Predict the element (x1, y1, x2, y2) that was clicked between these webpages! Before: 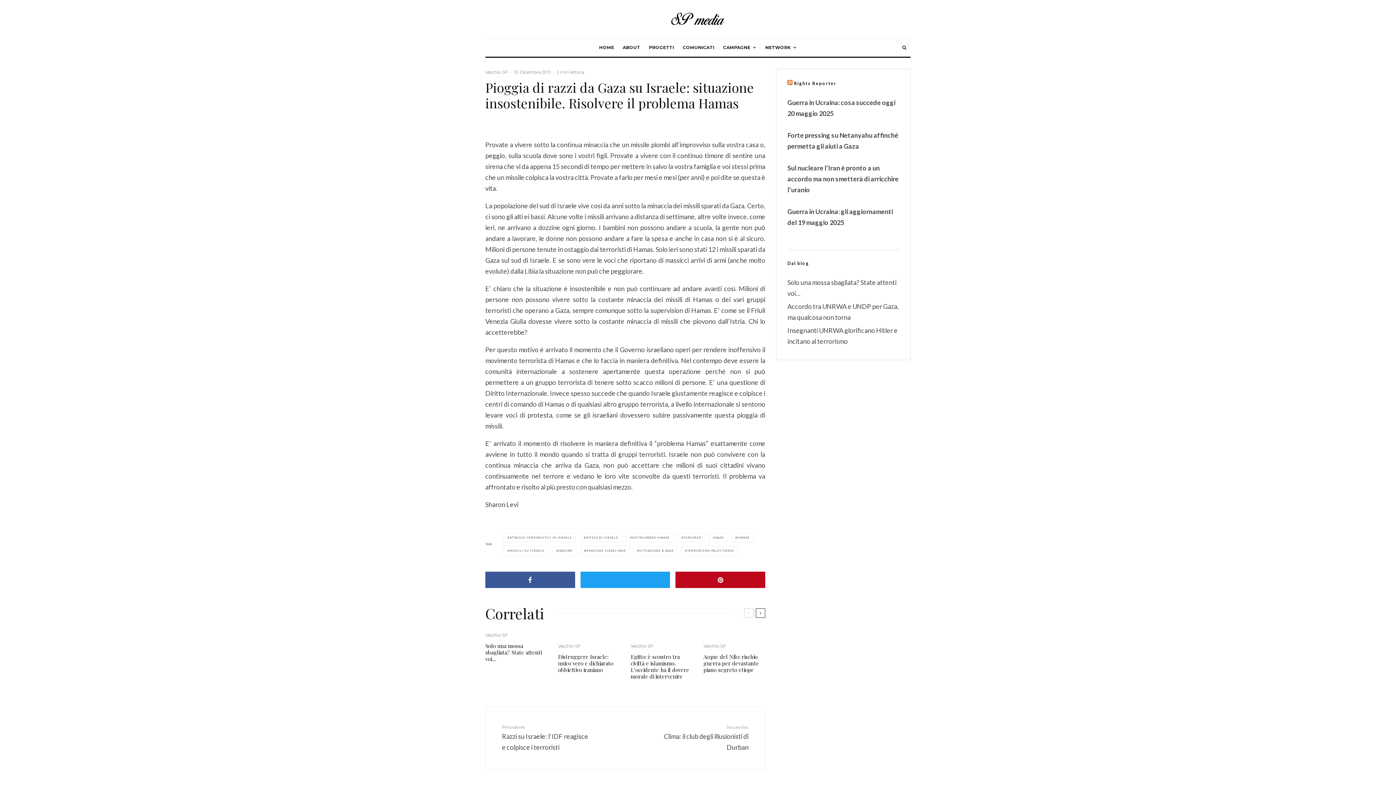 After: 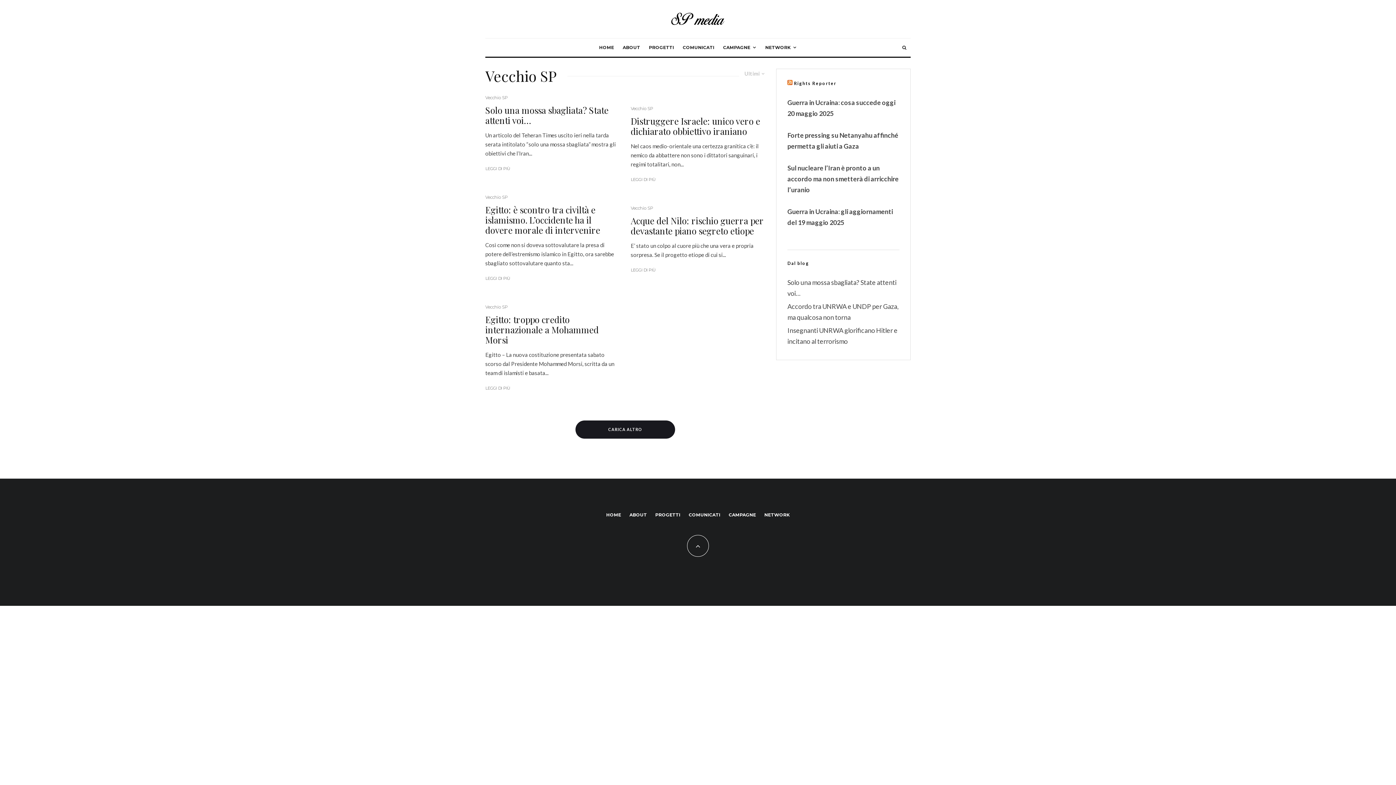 Action: label: Vecchio SP bbox: (485, 632, 508, 639)